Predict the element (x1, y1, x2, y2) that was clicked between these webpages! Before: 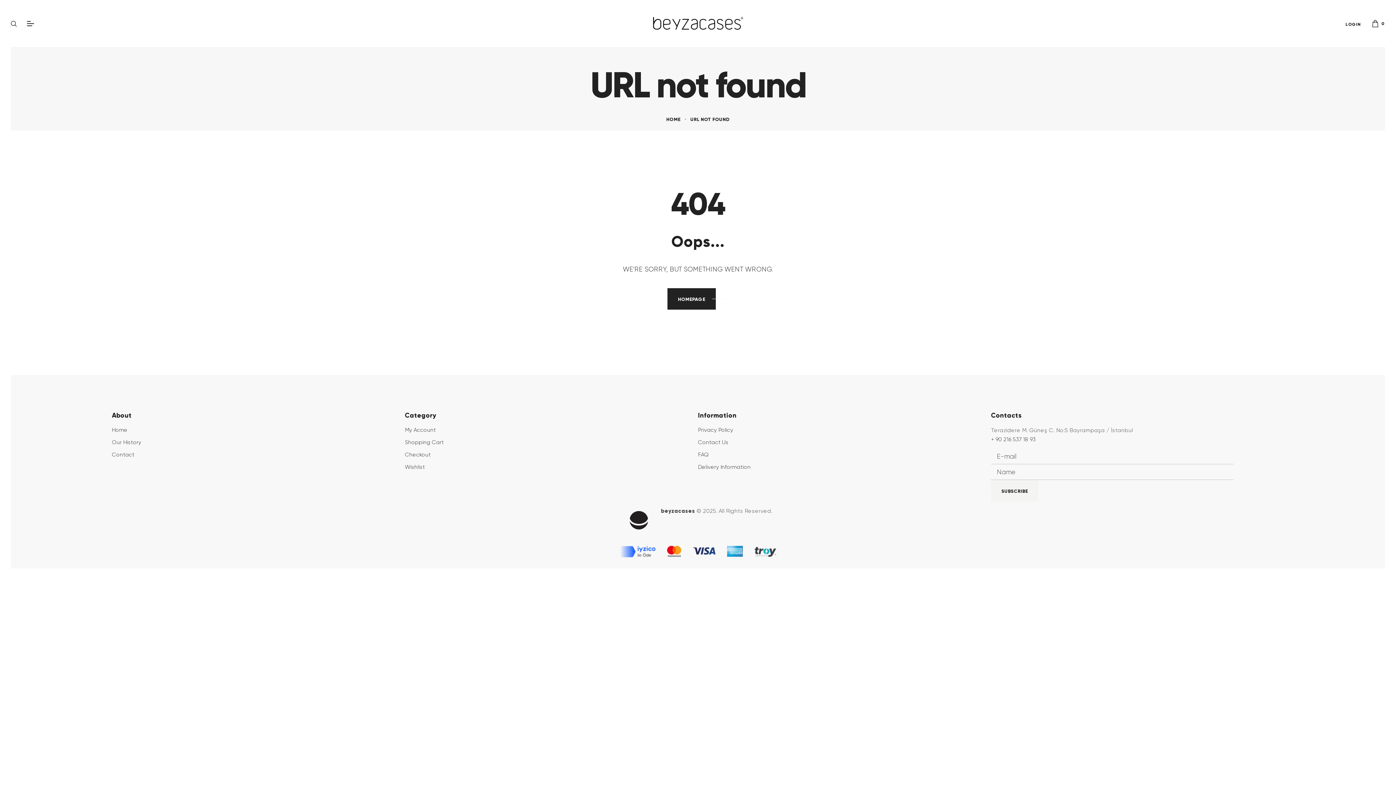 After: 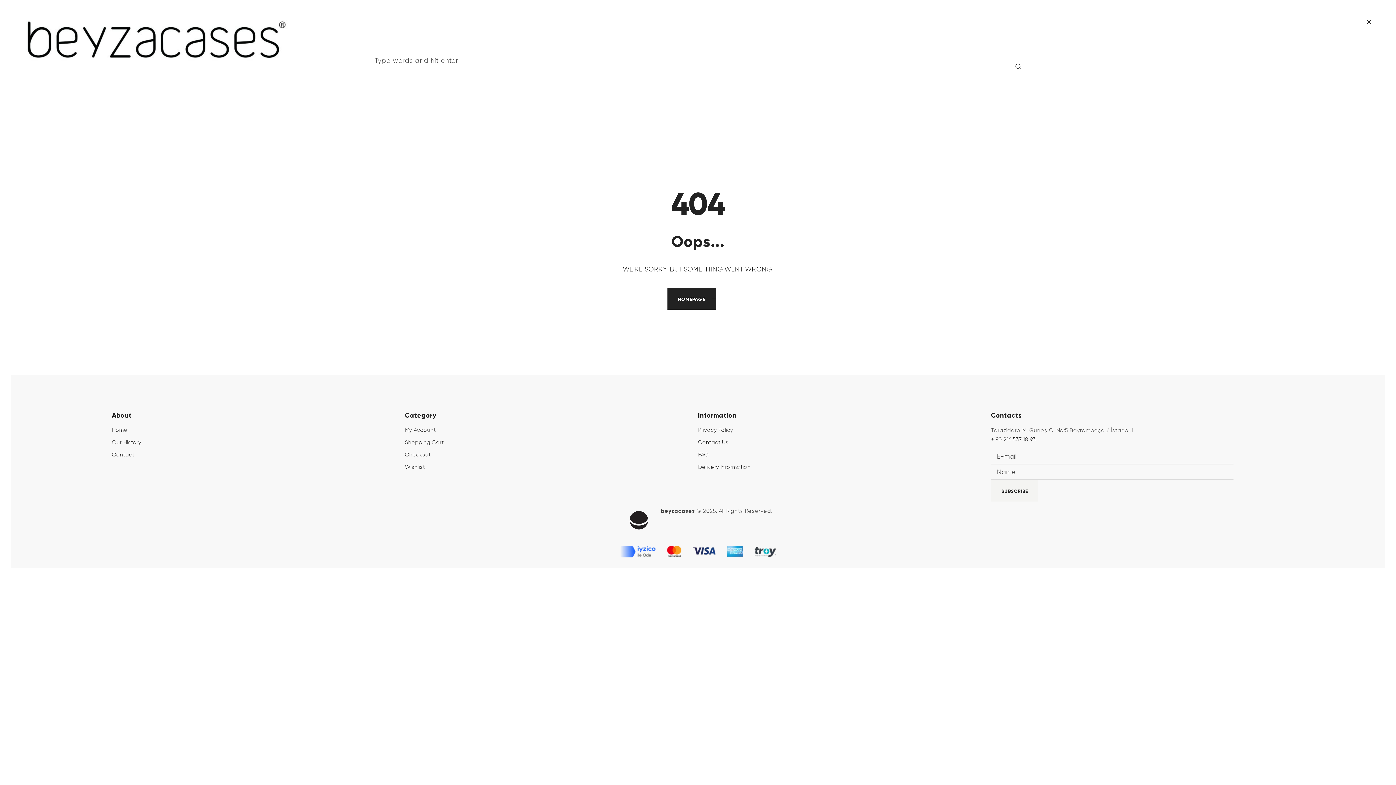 Action: bbox: (10, 18, 16, 28)